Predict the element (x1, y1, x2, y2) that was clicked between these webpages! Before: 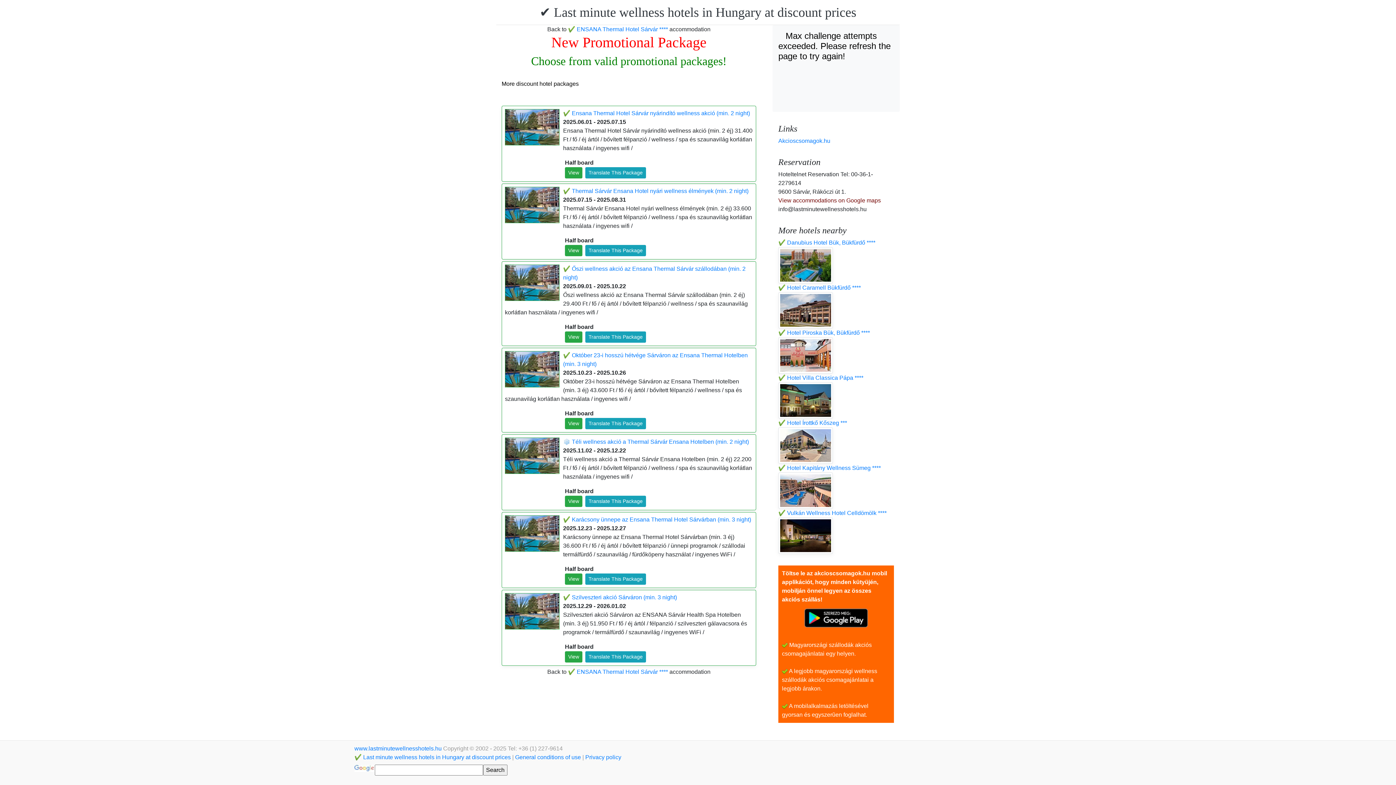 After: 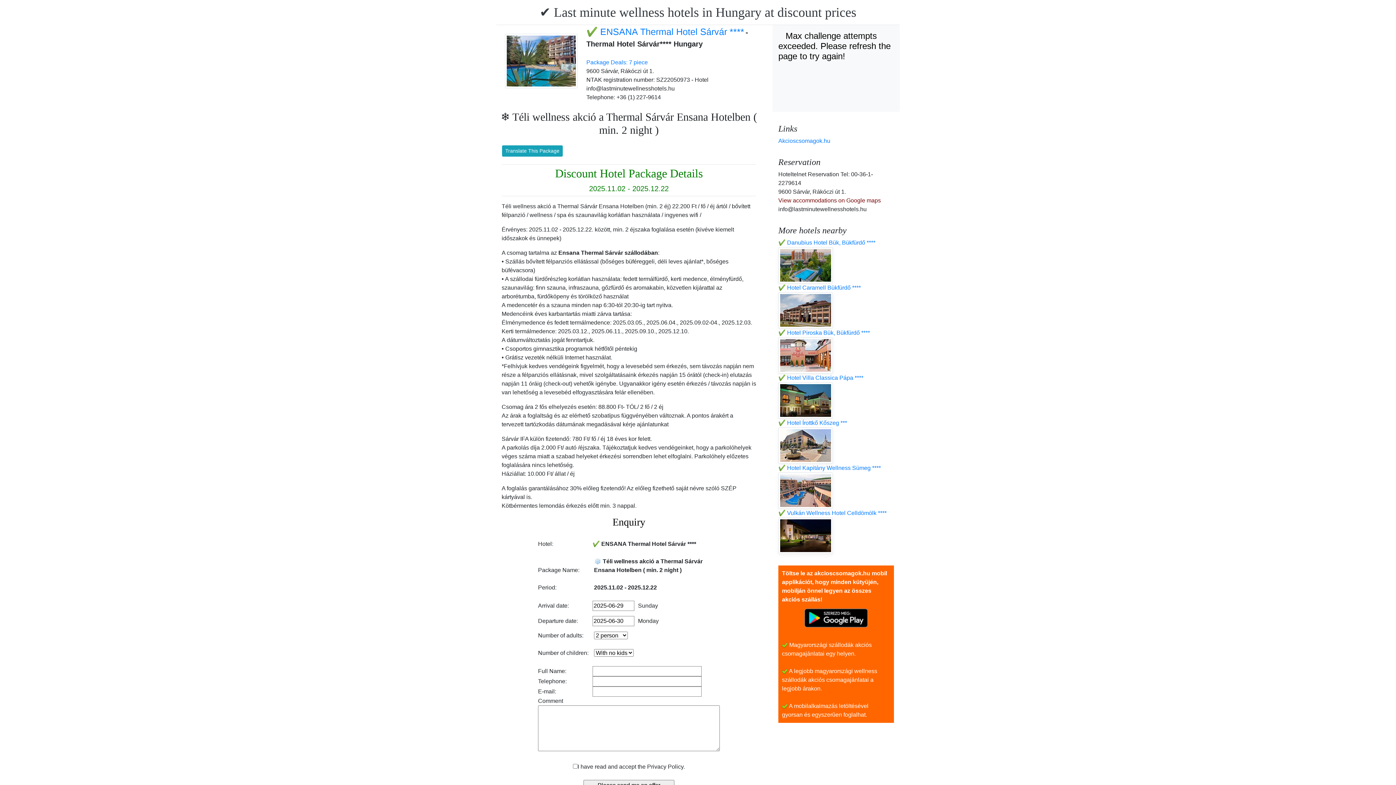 Action: bbox: (565, 496, 582, 507) label: View